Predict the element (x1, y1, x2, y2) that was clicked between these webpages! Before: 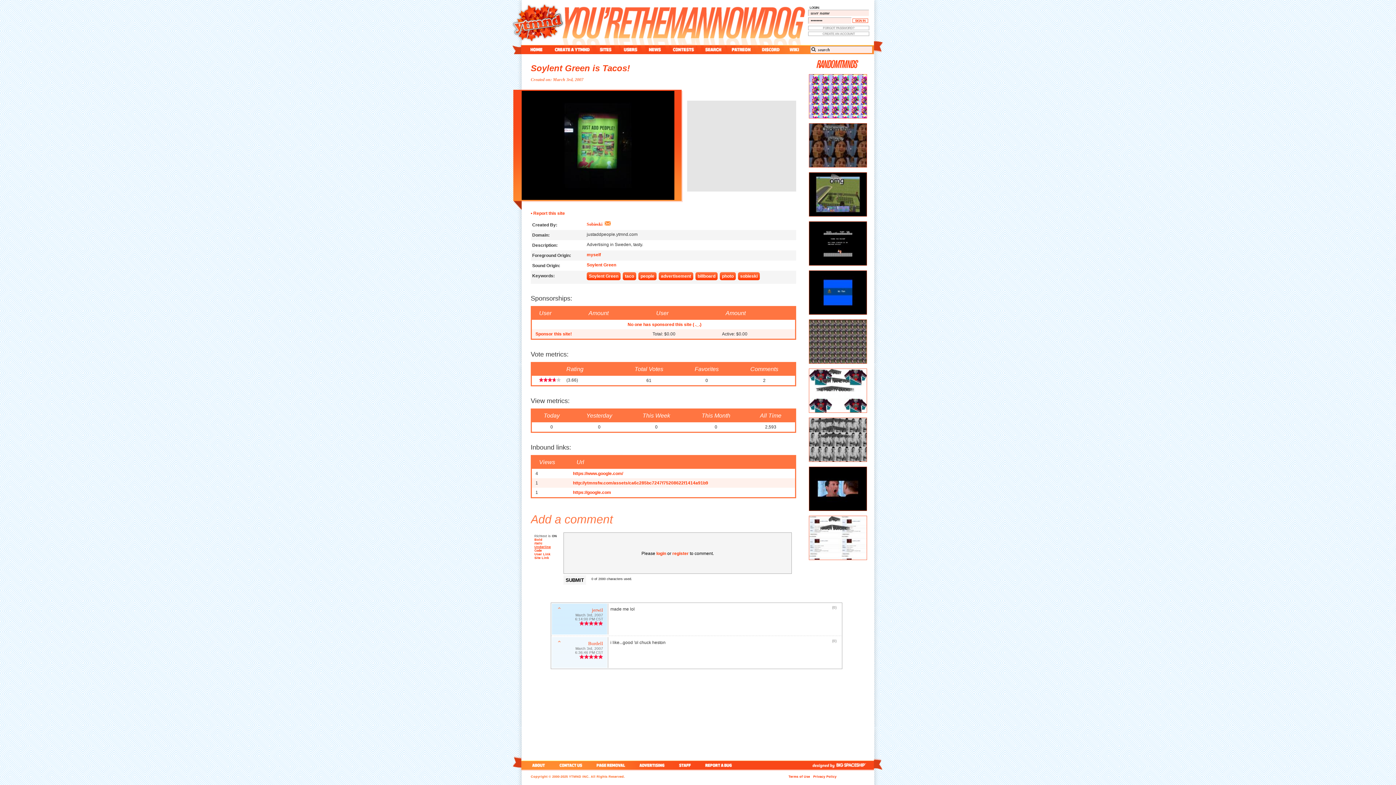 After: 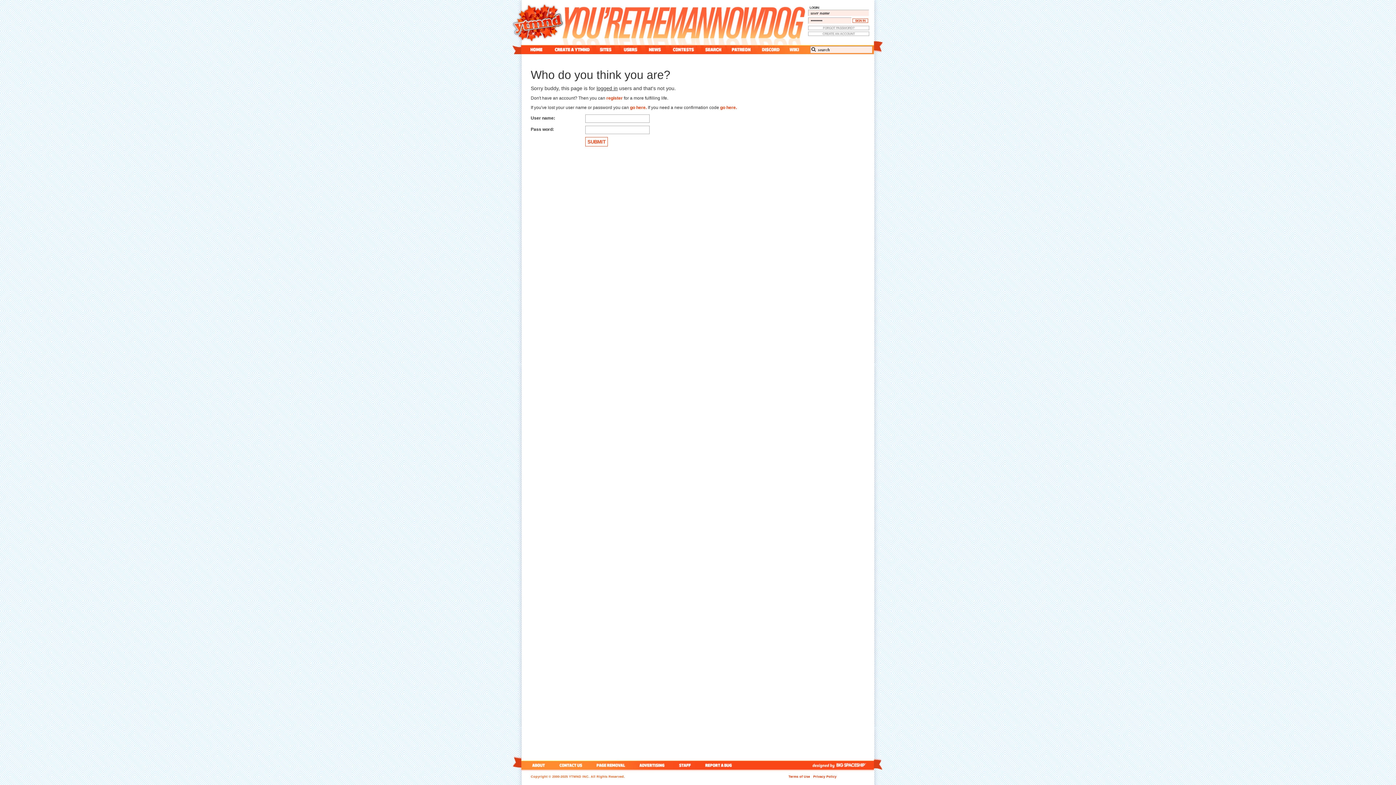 Action: bbox: (604, 221, 611, 226)